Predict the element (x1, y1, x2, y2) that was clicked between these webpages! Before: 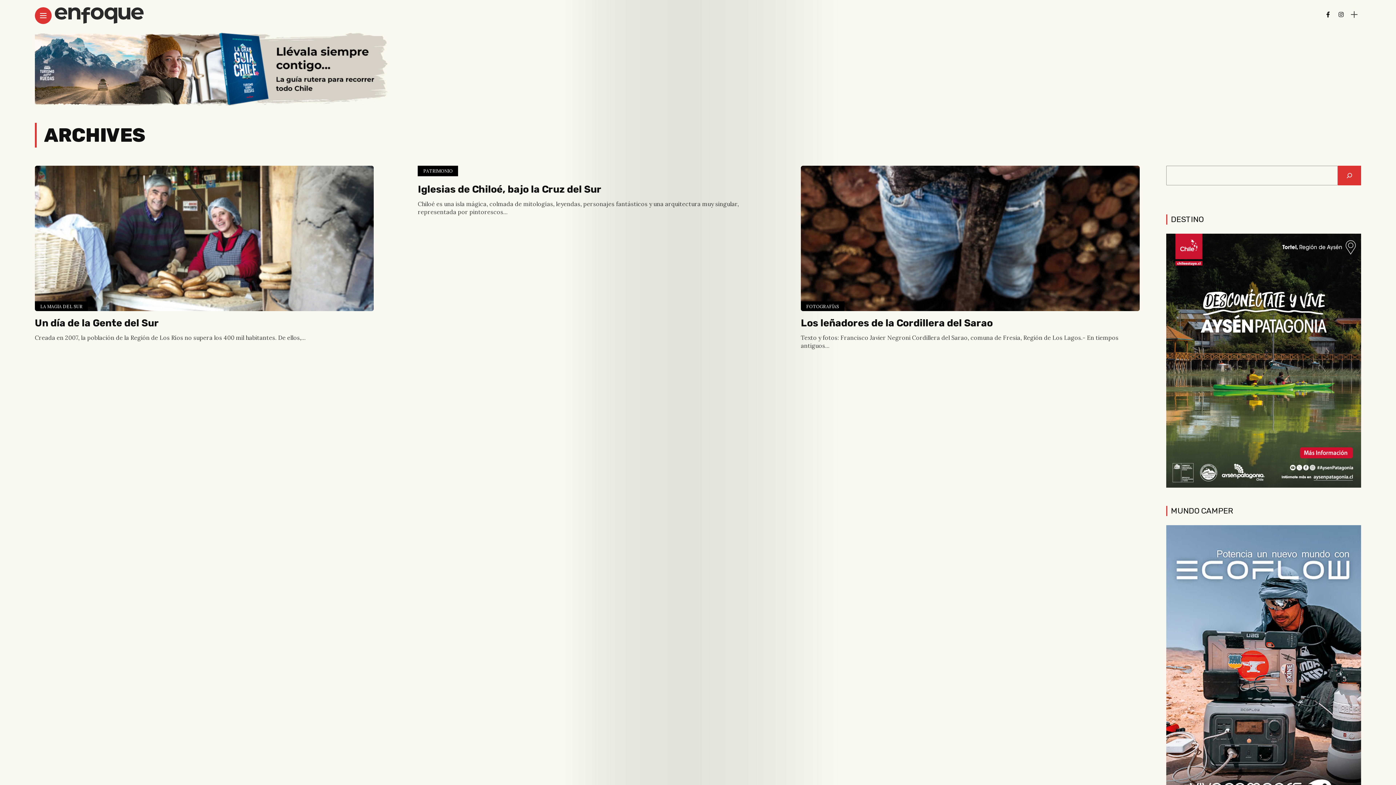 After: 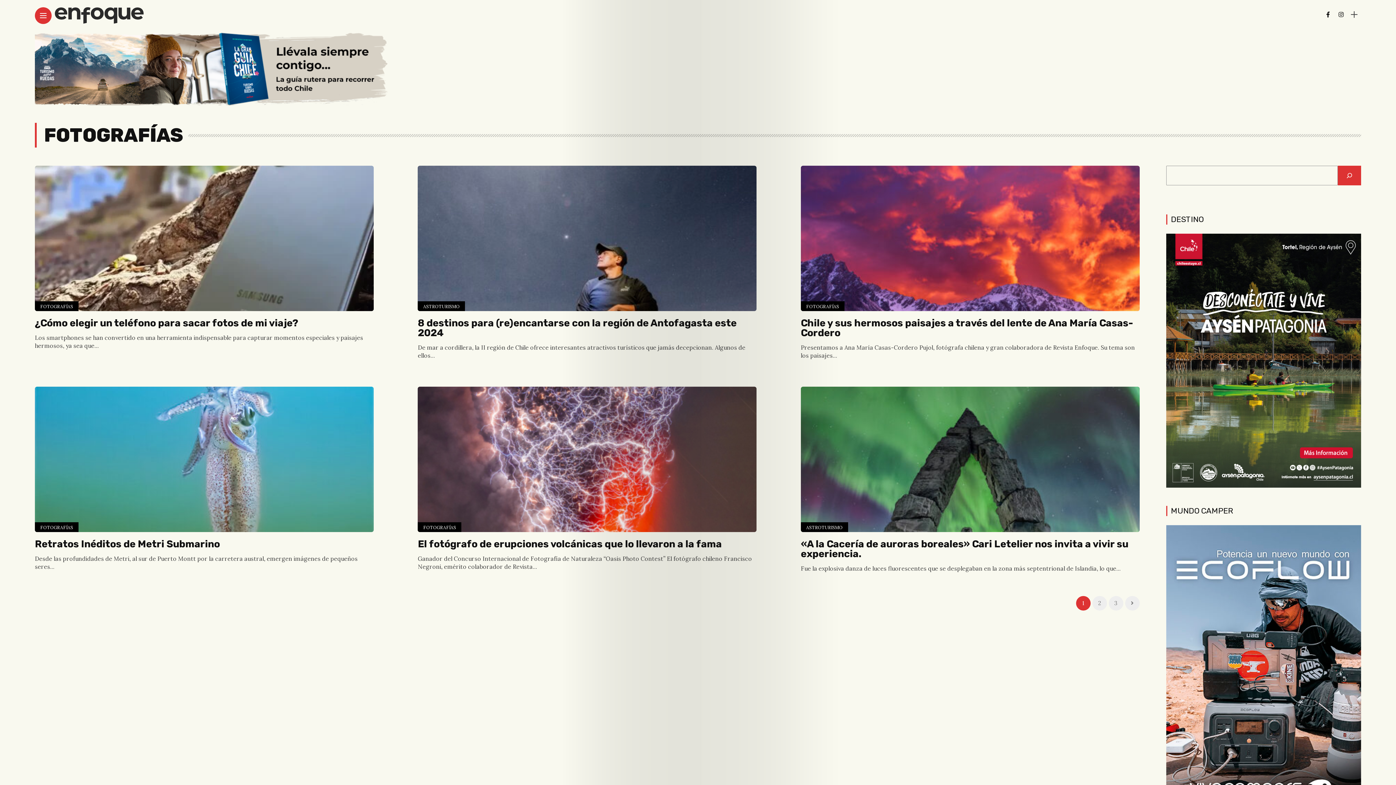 Action: bbox: (801, 301, 844, 312) label: FOTOGRAFÍAS